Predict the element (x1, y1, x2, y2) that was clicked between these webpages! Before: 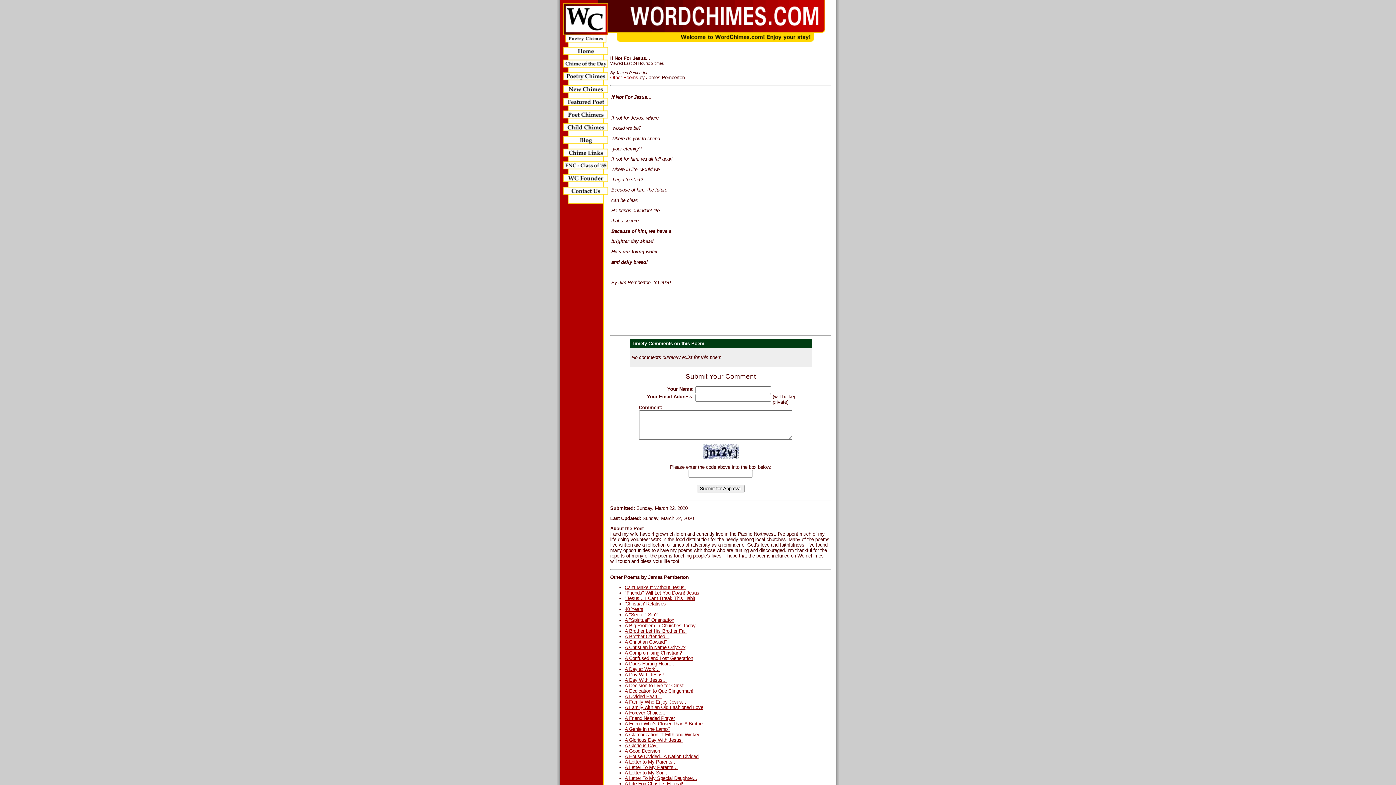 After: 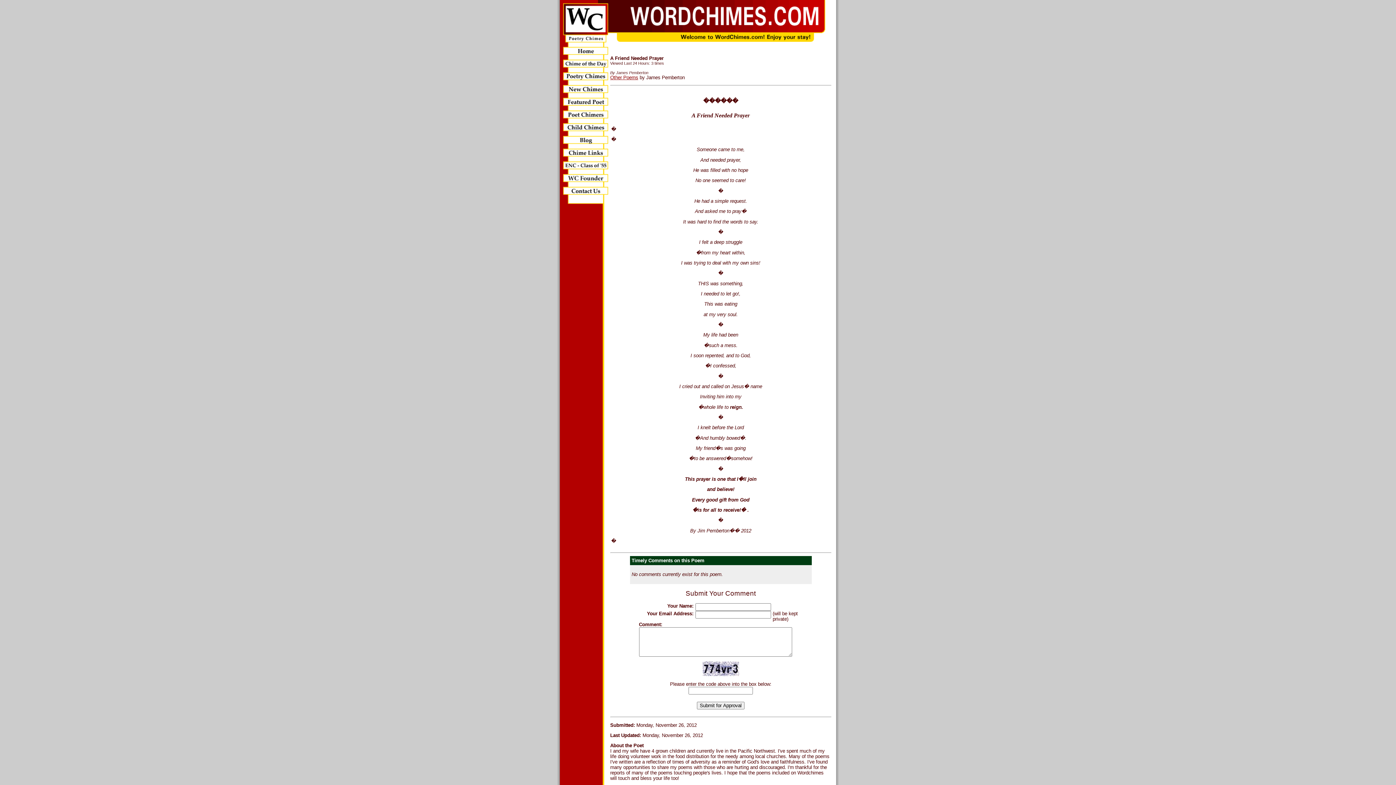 Action: label: A Friend Needed Prayer bbox: (624, 716, 675, 721)